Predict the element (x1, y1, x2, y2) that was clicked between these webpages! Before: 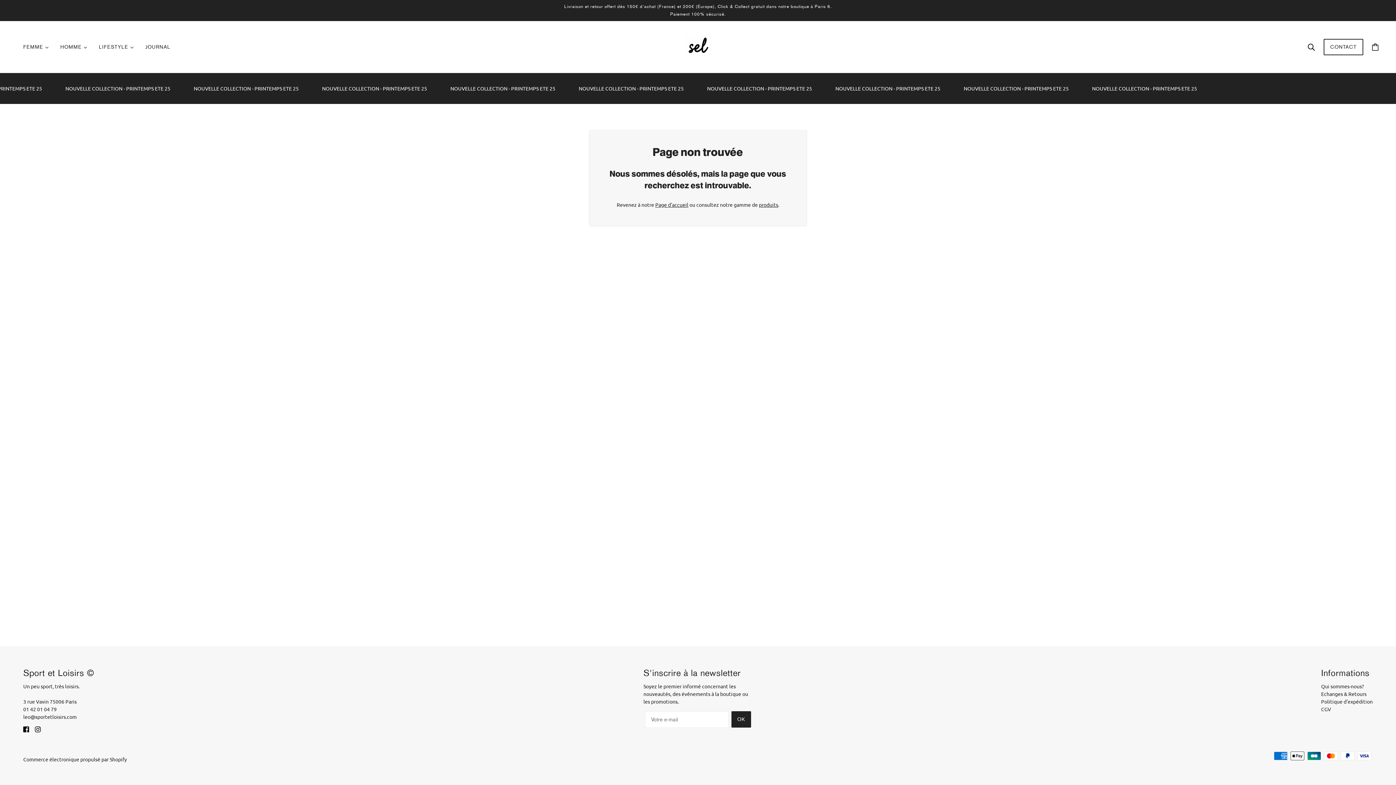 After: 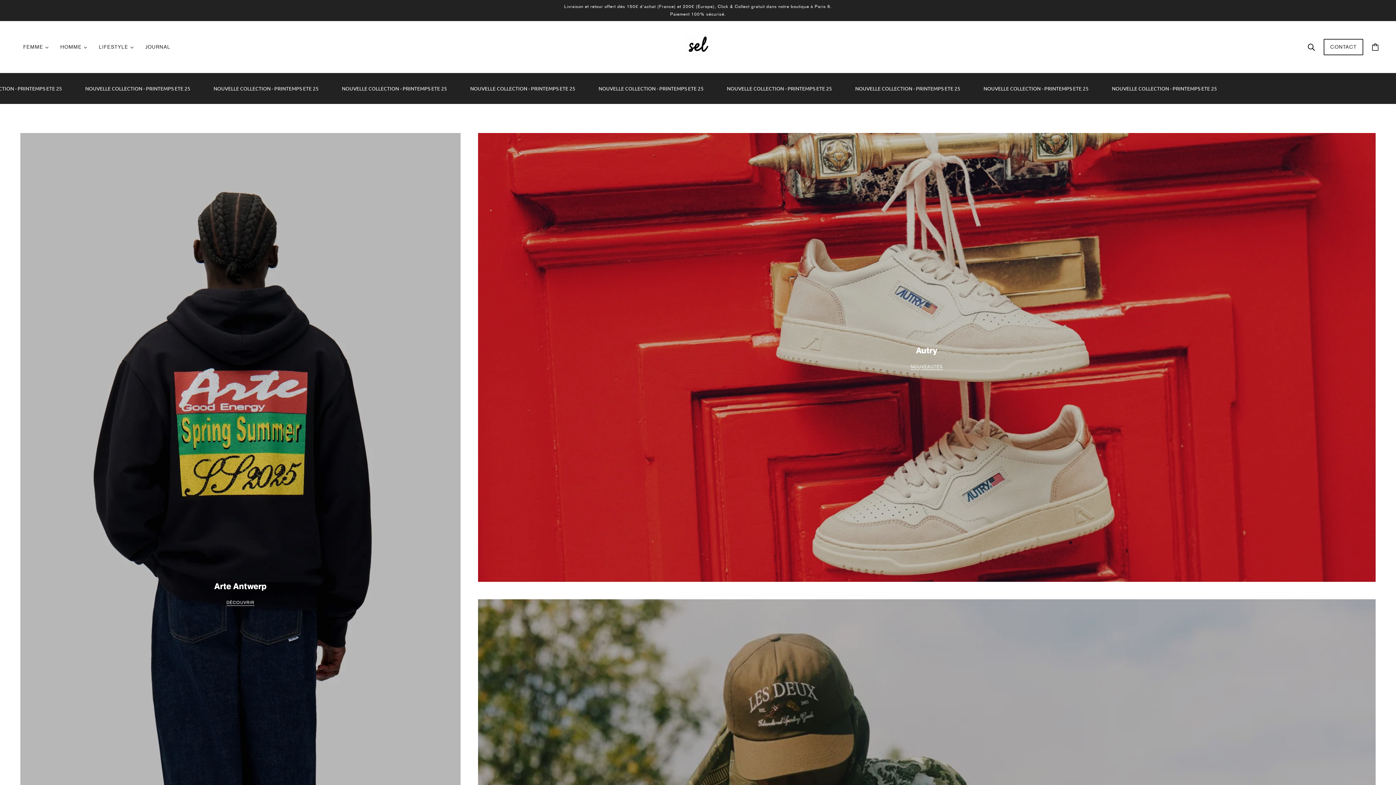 Action: label: Page d'accueil bbox: (655, 201, 688, 208)